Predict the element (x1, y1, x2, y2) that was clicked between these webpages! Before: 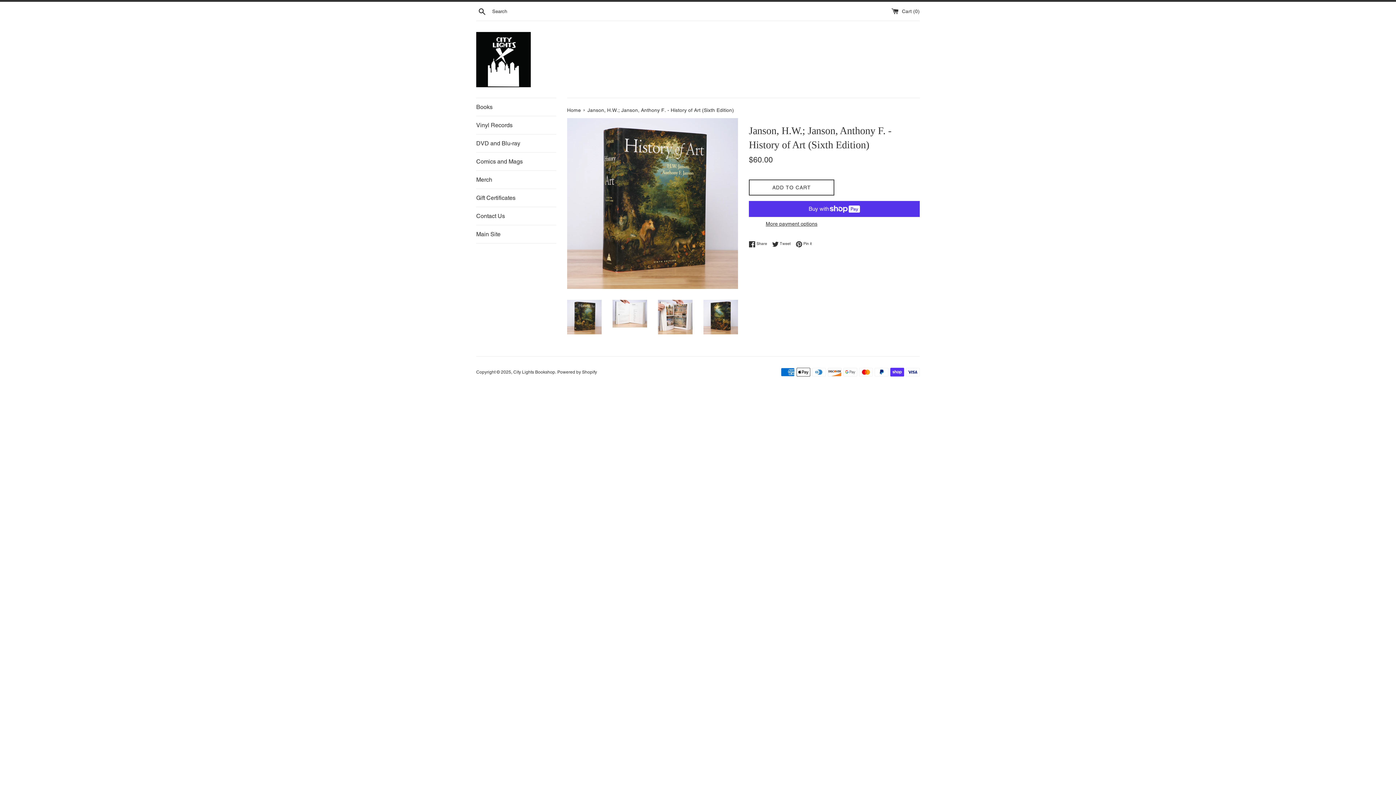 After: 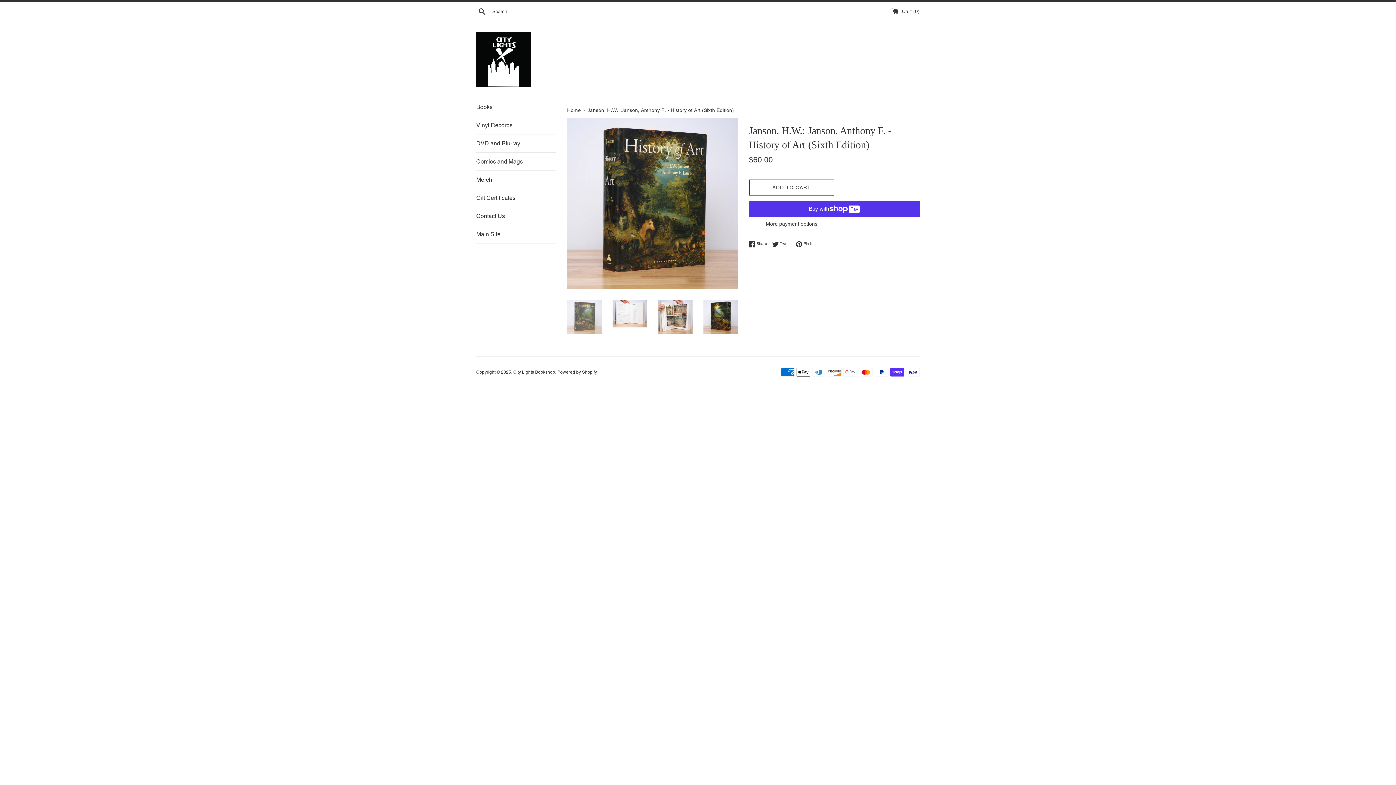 Action: bbox: (567, 300, 601, 334)